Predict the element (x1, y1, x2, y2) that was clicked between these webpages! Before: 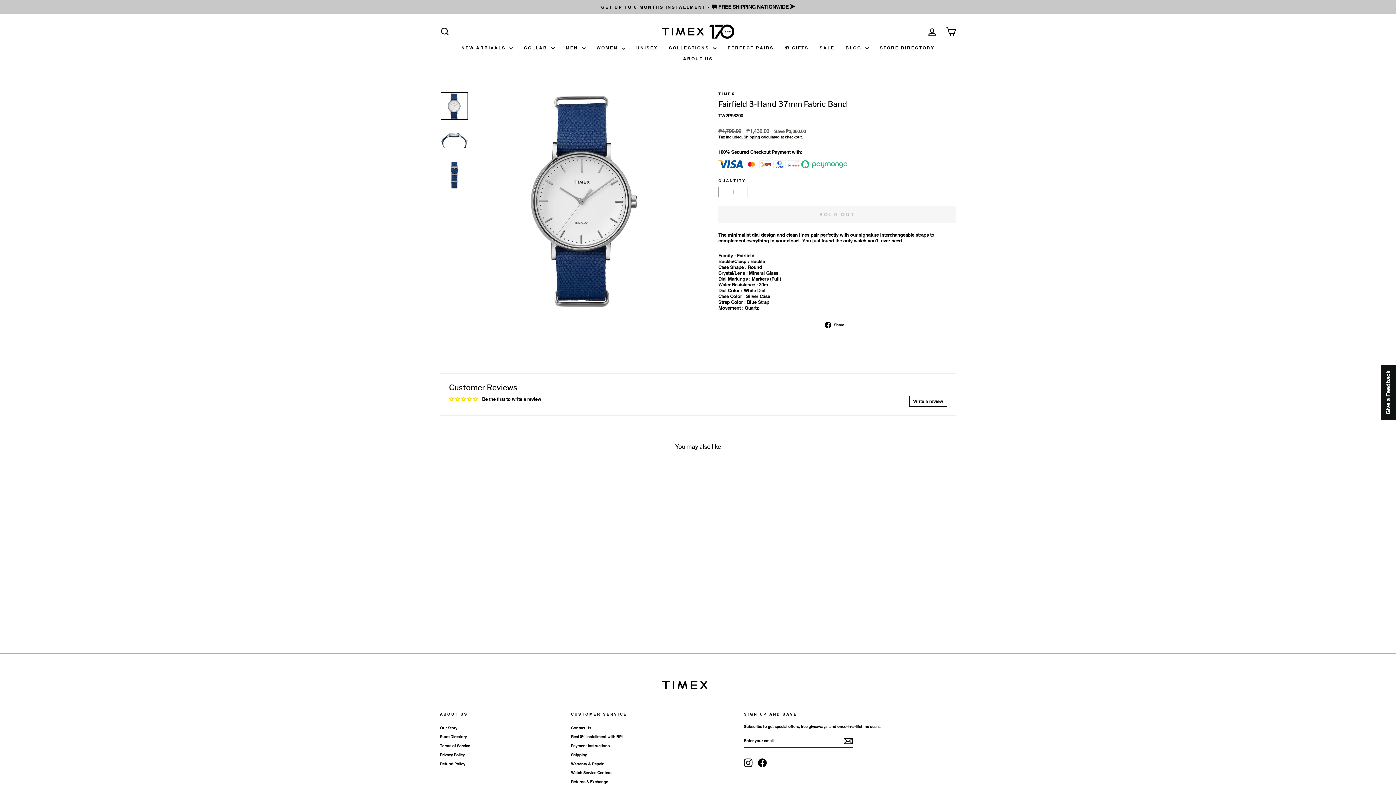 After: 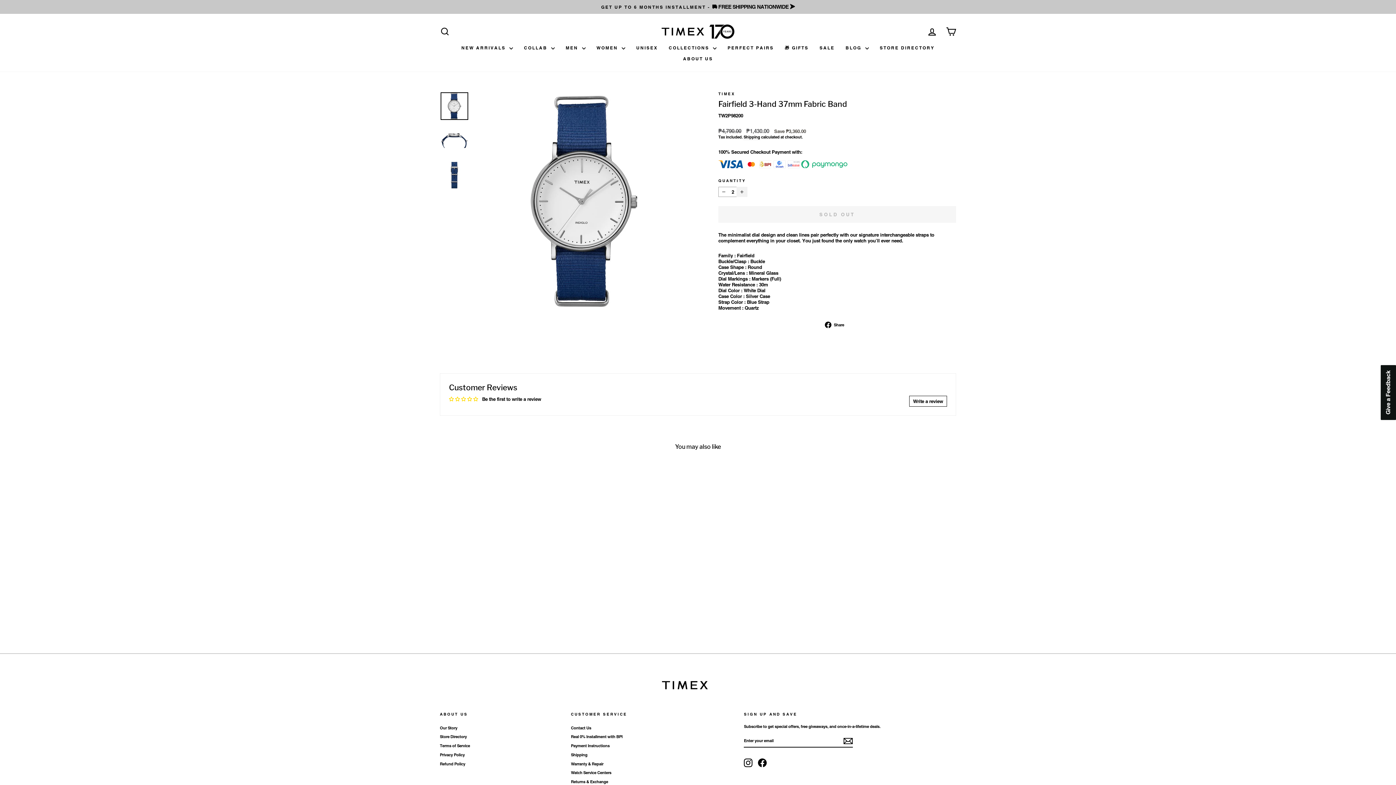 Action: bbox: (736, 186, 747, 196) label: Increase item quantity by one